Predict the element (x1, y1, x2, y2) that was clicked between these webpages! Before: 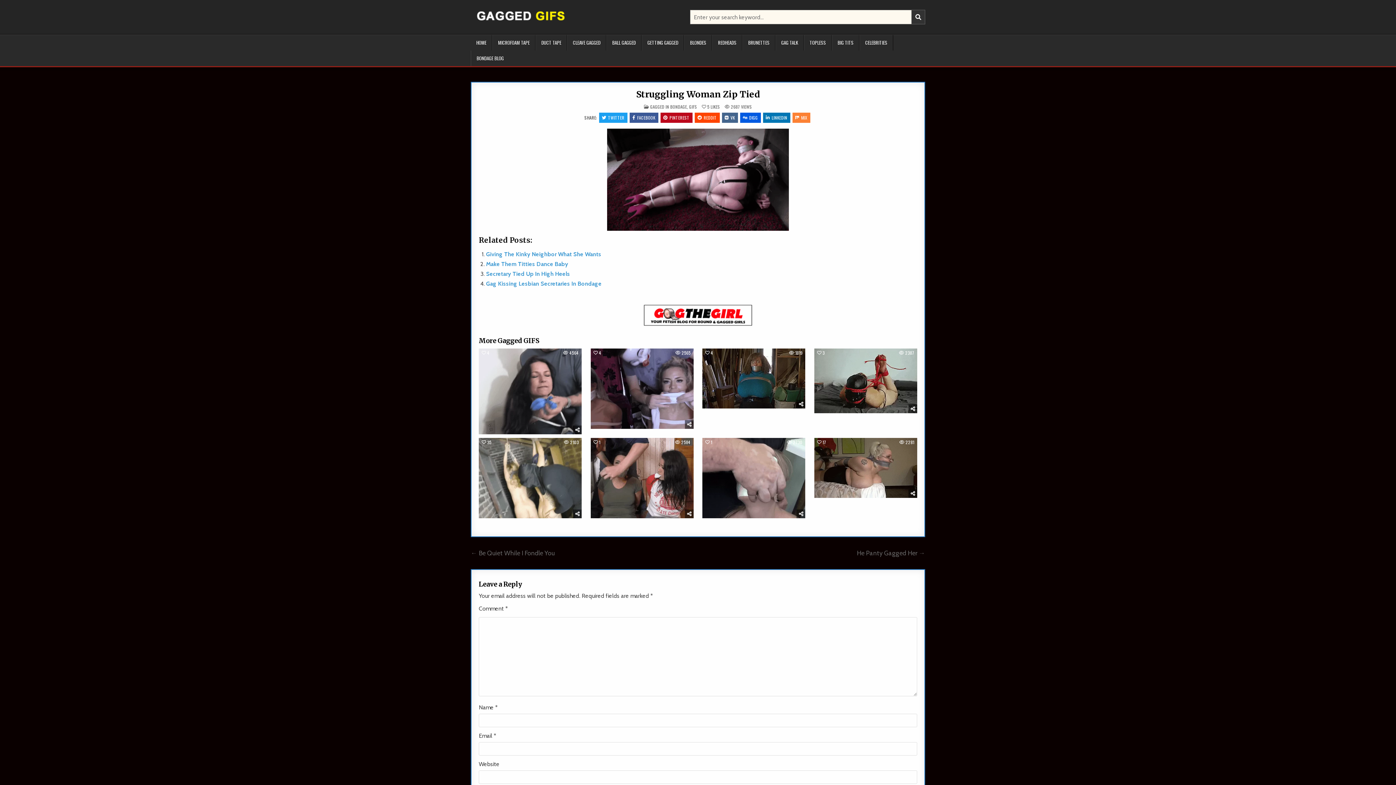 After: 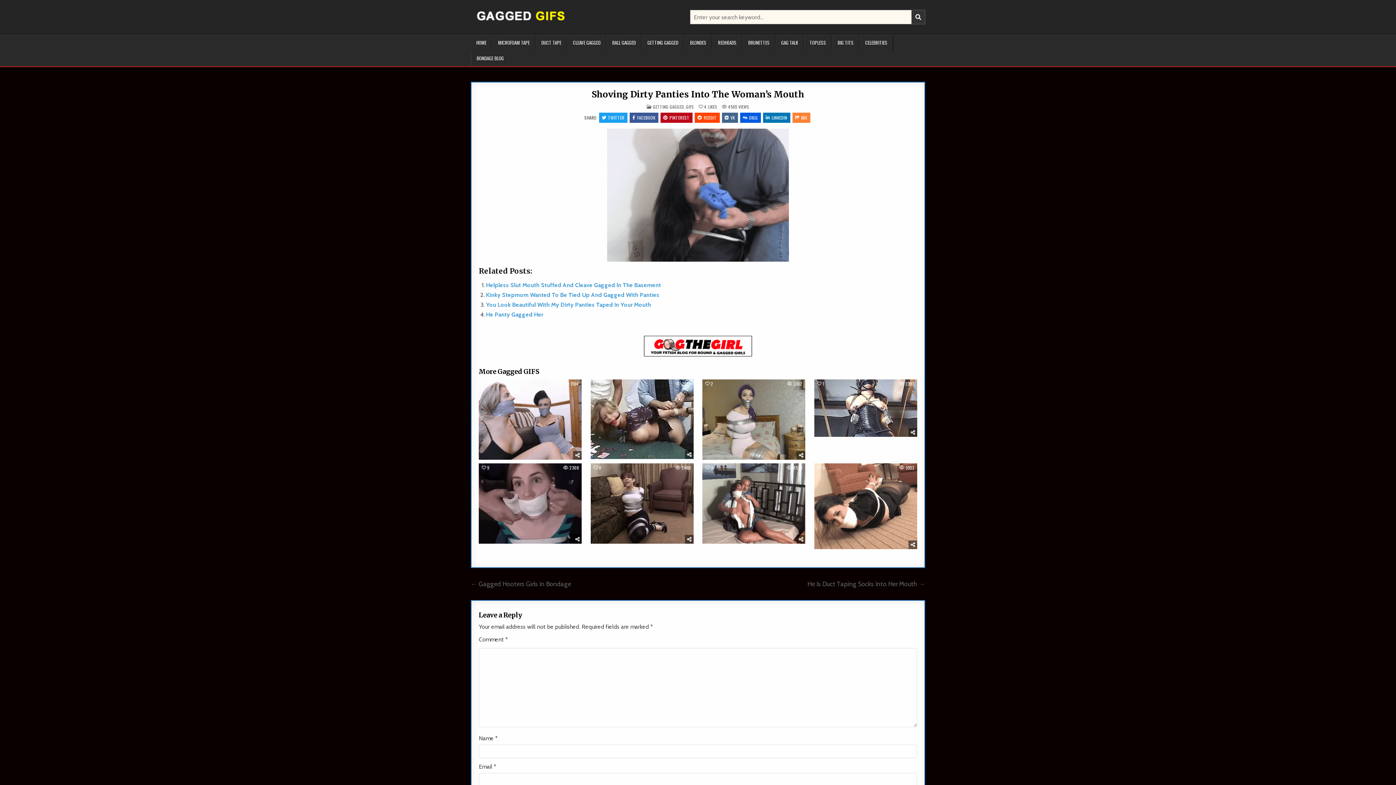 Action: bbox: (478, 348, 581, 434)